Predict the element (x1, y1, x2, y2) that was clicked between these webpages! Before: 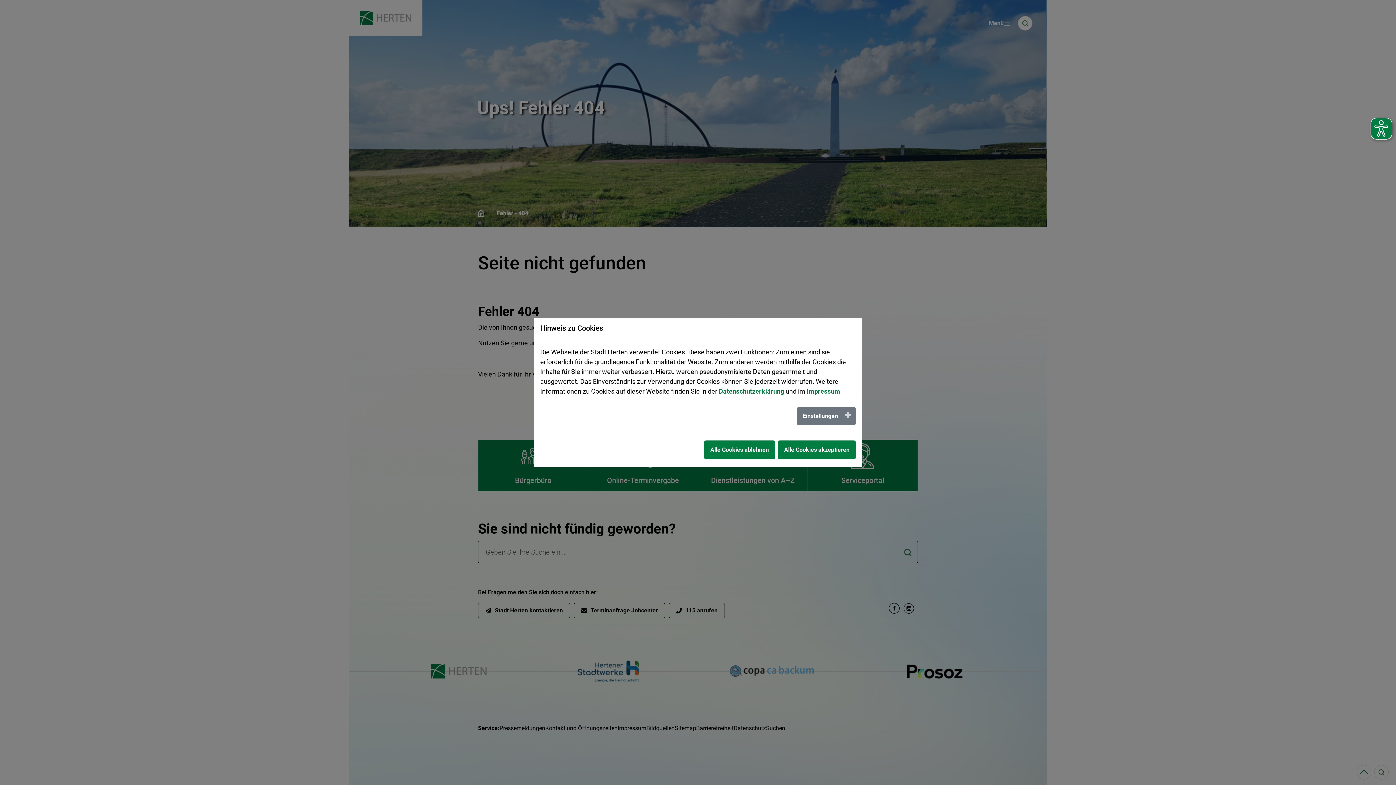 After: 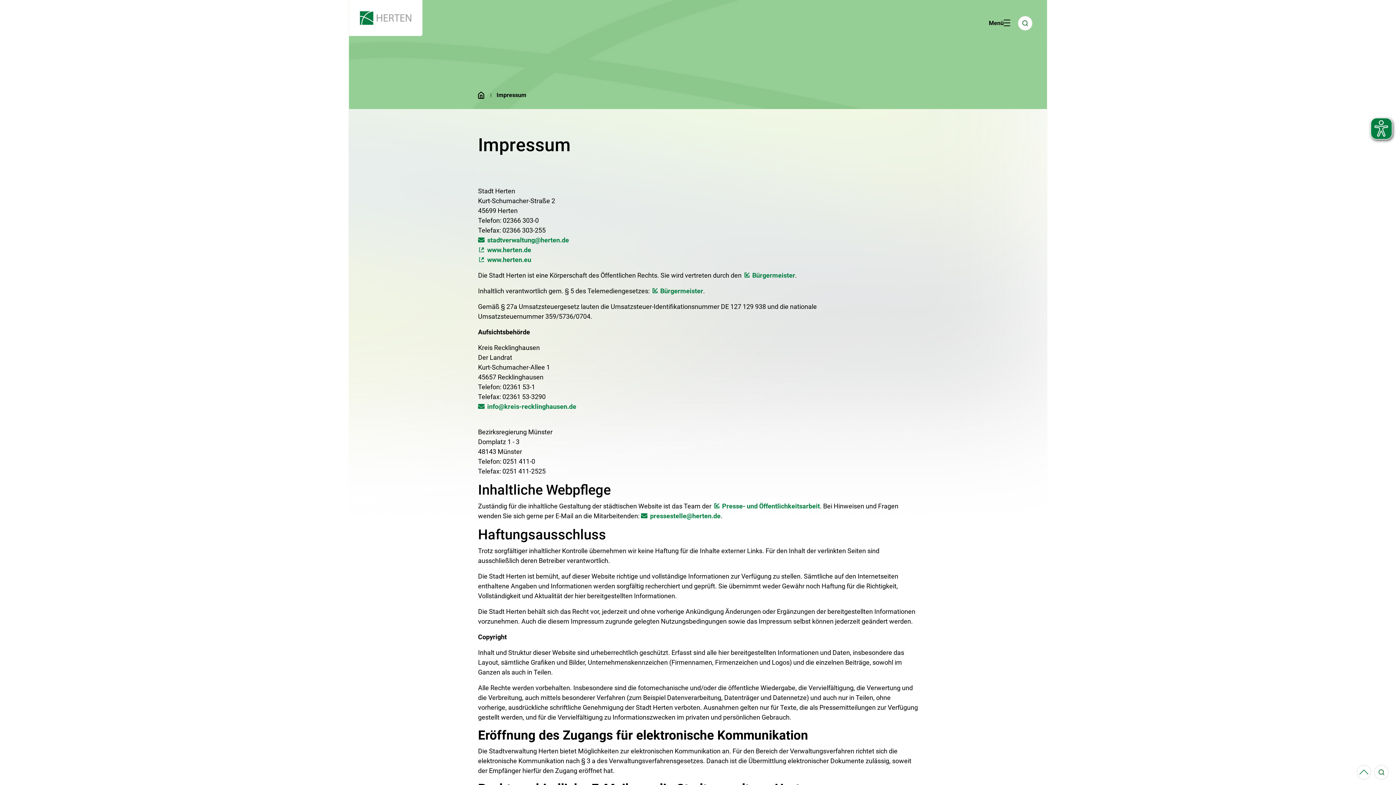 Action: label: Impressum bbox: (806, 387, 840, 395)